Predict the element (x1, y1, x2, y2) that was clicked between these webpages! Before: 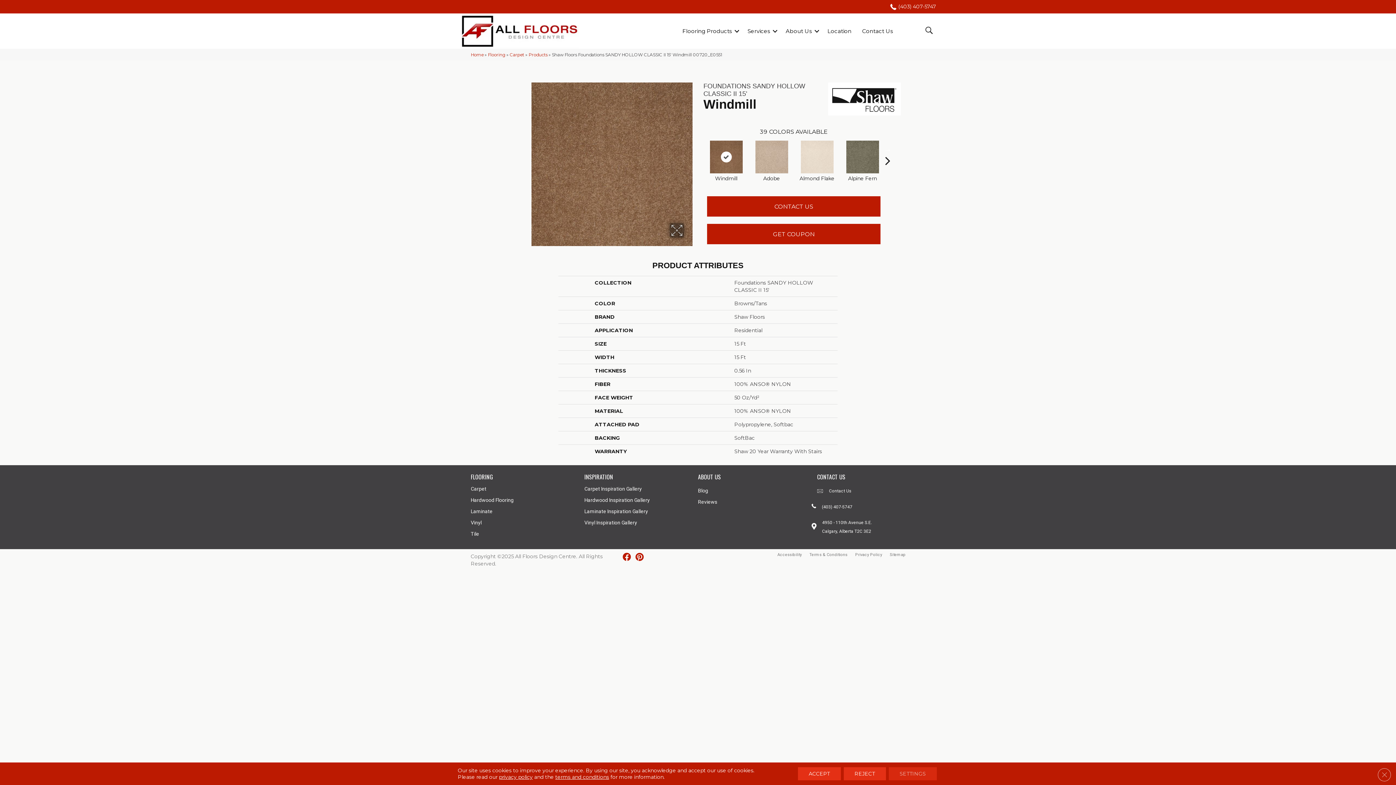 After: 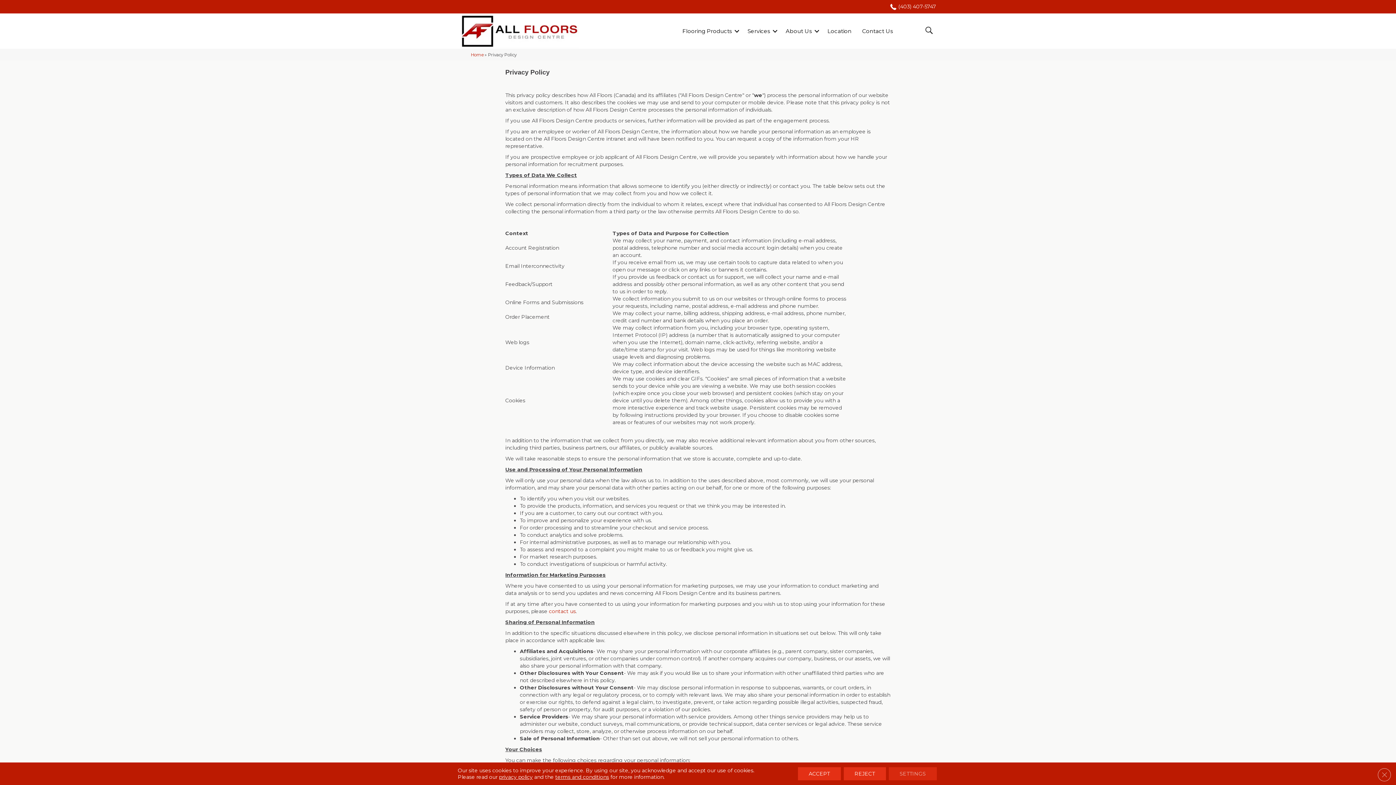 Action: label: Privacy Policy bbox: (851, 551, 885, 558)